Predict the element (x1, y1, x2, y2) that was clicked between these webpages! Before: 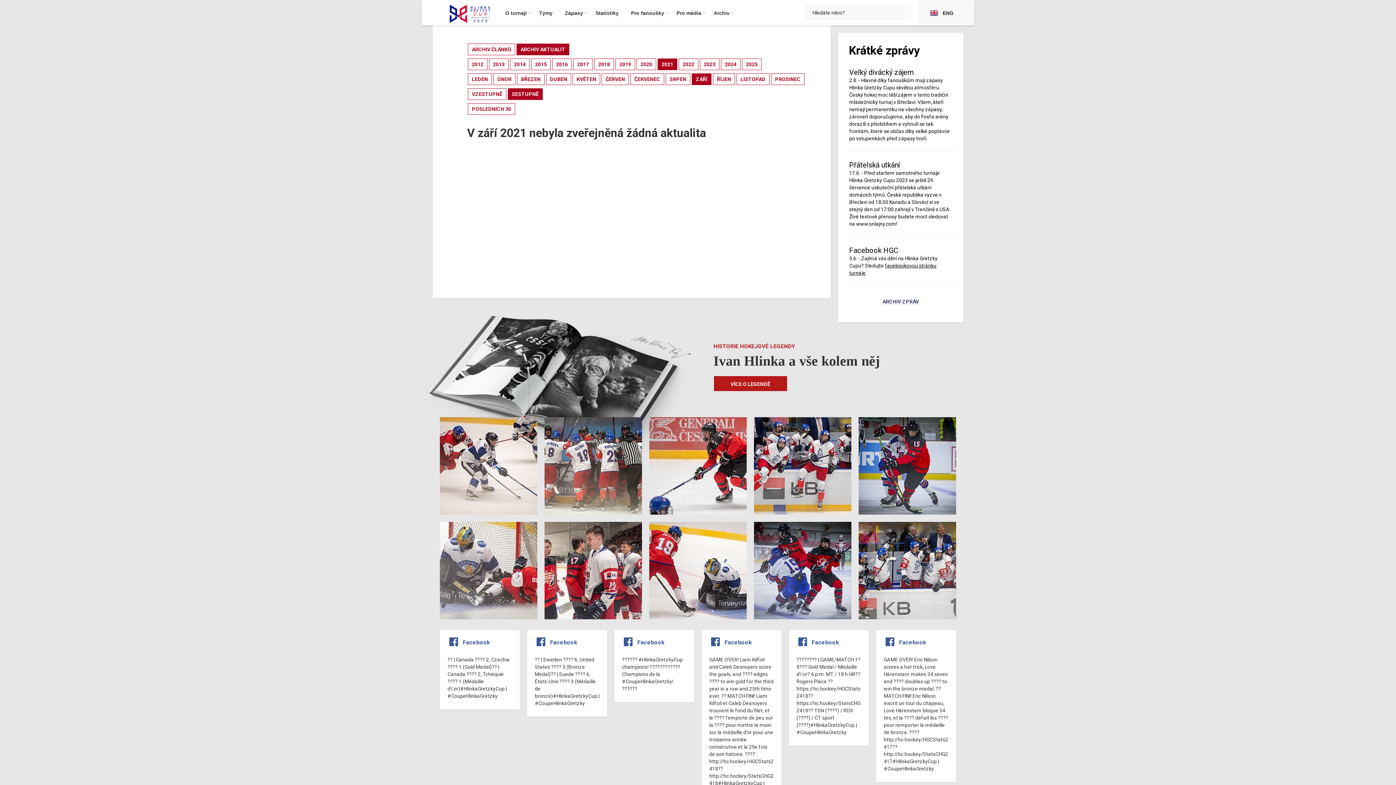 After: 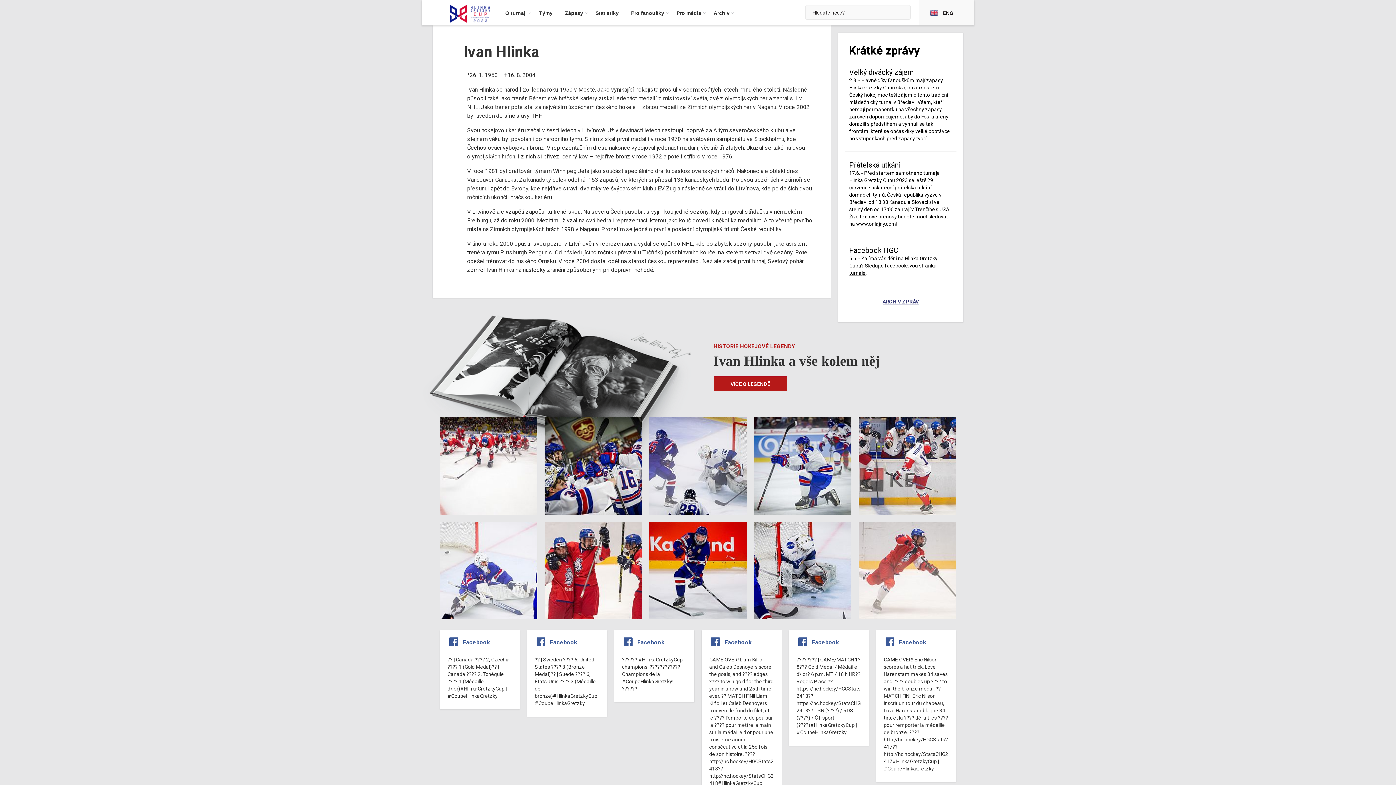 Action: label: VÍCE O LEGENDĚ bbox: (714, 376, 787, 391)